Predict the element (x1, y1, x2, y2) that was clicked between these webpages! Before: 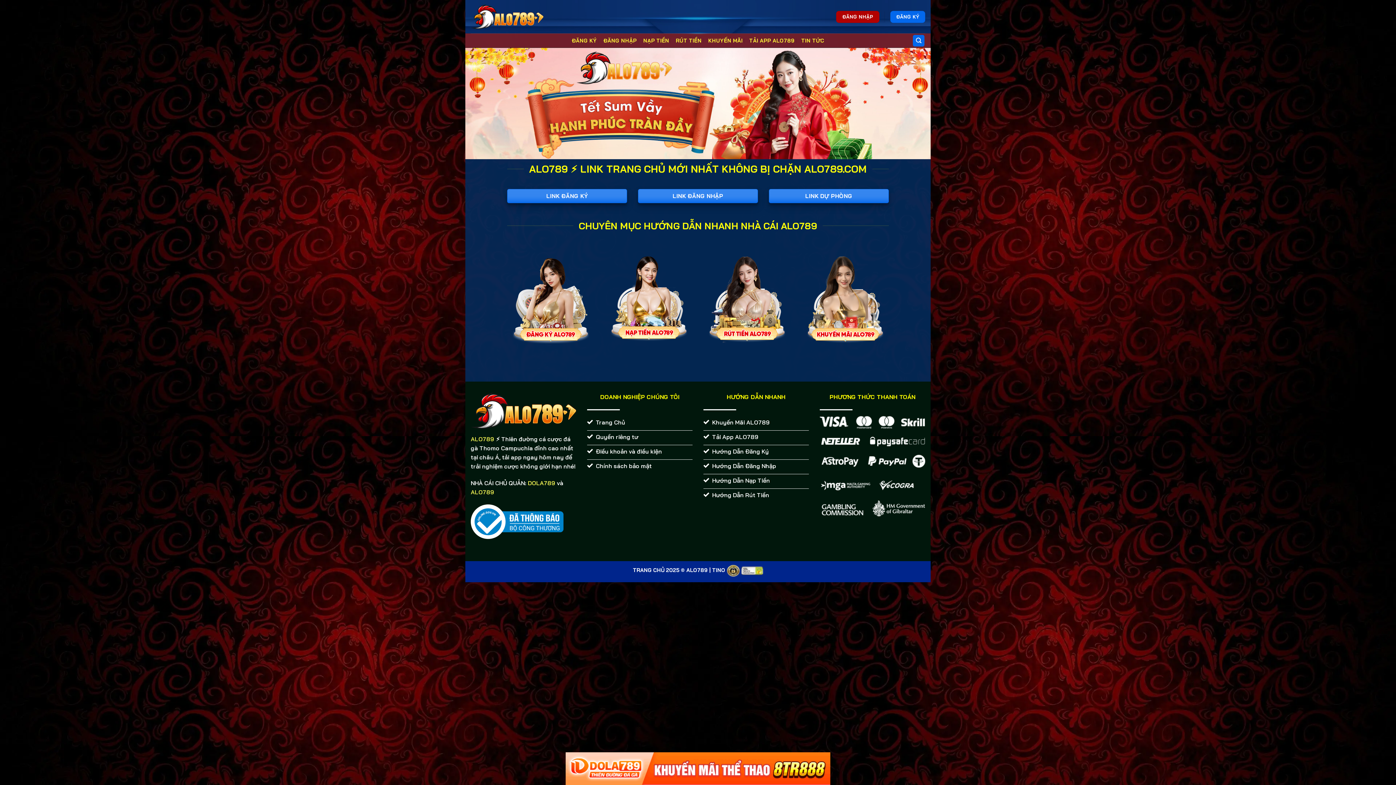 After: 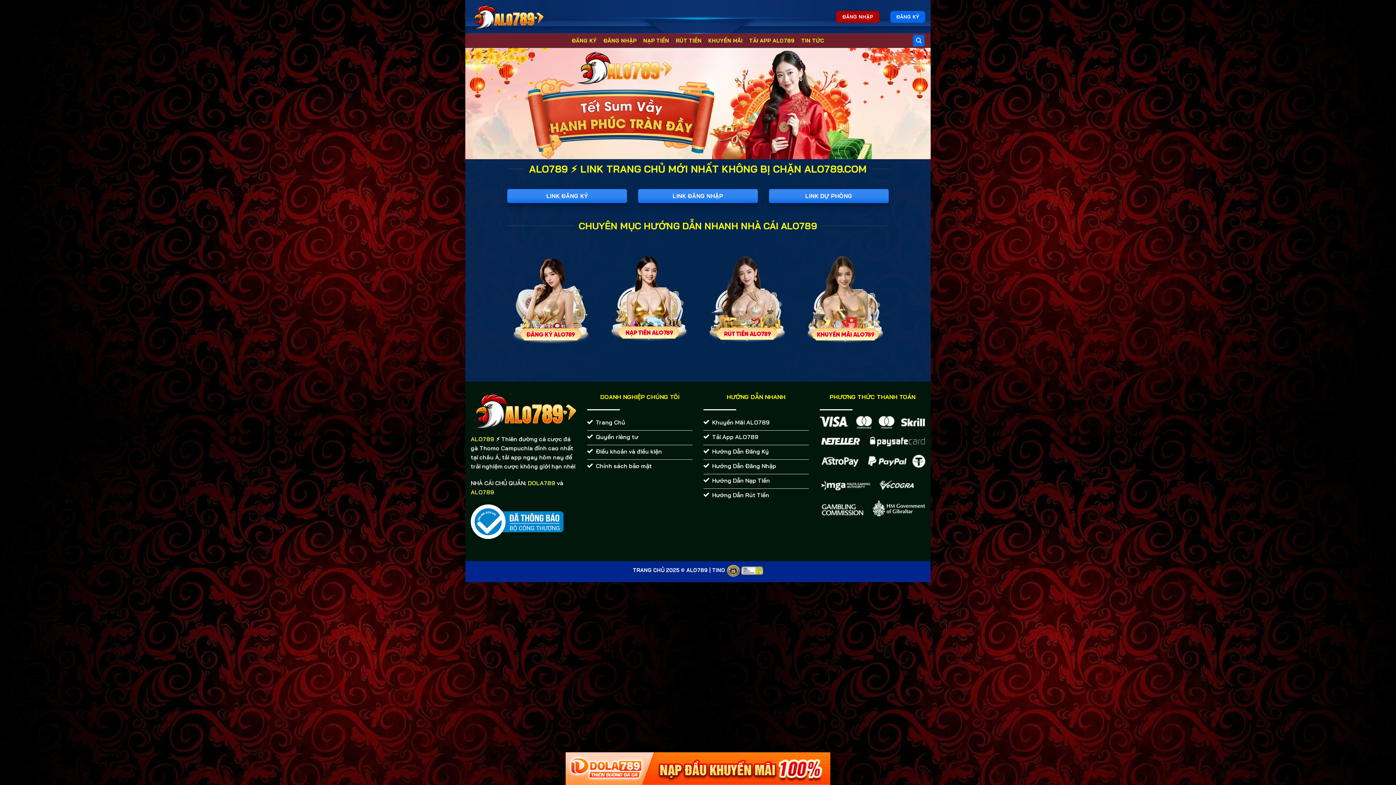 Action: bbox: (470, 4, 543, 29)